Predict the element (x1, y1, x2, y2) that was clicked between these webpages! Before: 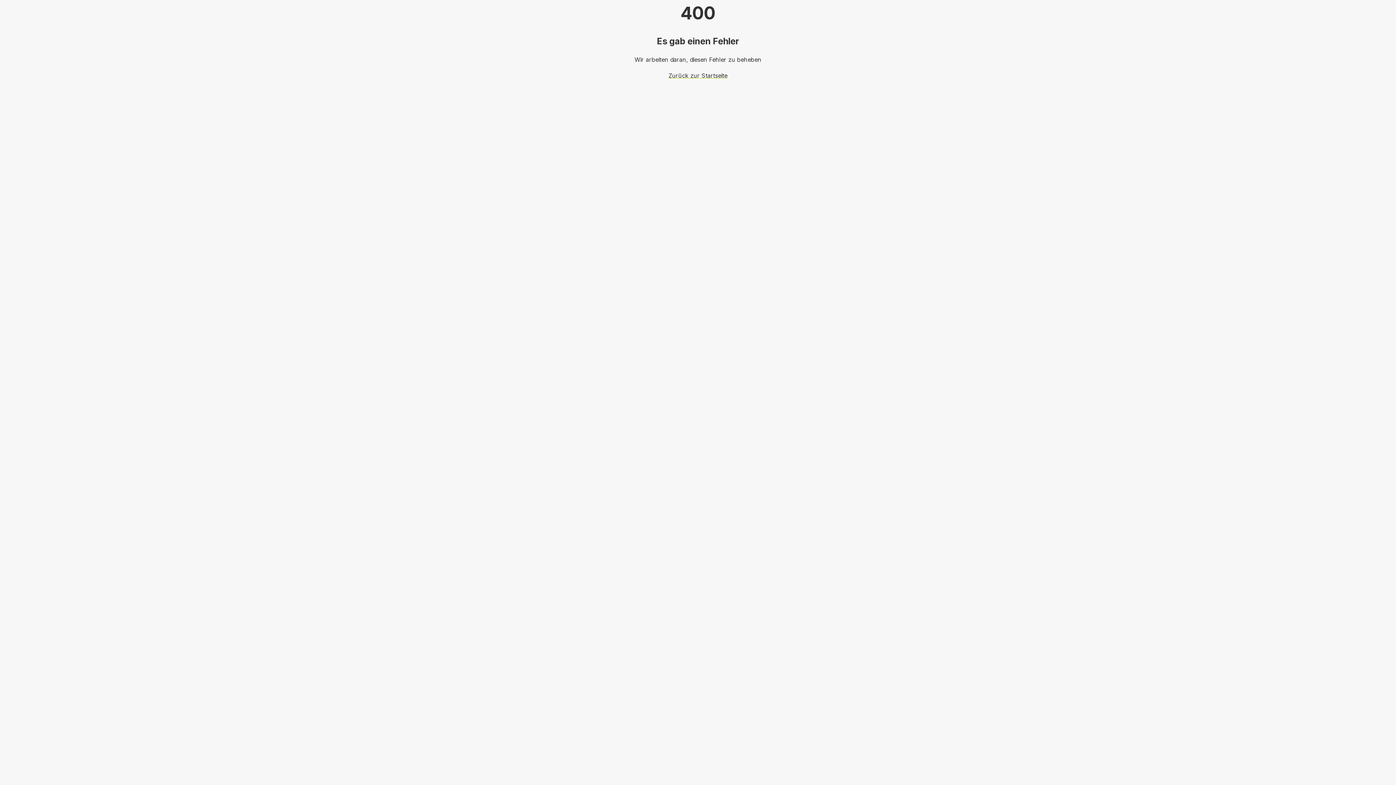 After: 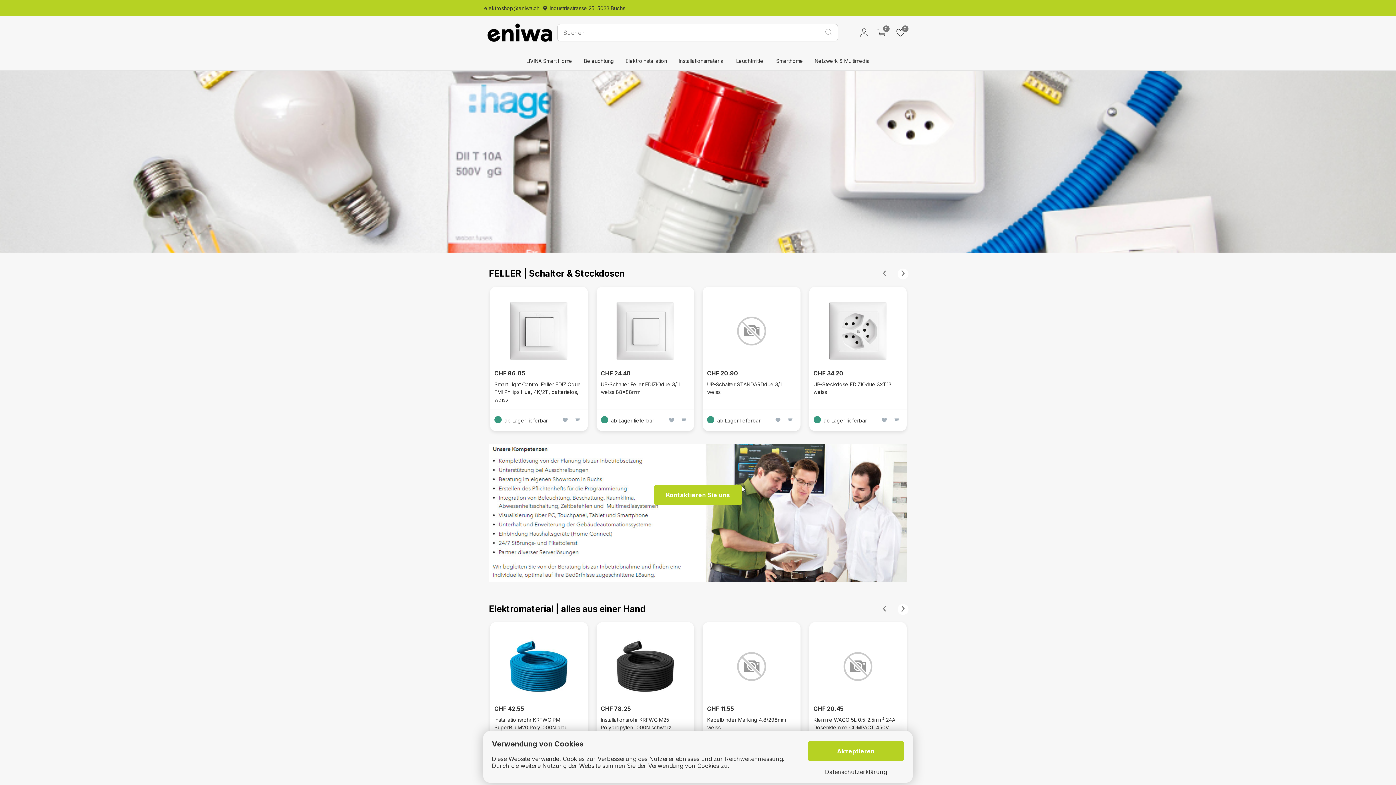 Action: label: Zurück zur Startseite bbox: (668, 72, 727, 79)